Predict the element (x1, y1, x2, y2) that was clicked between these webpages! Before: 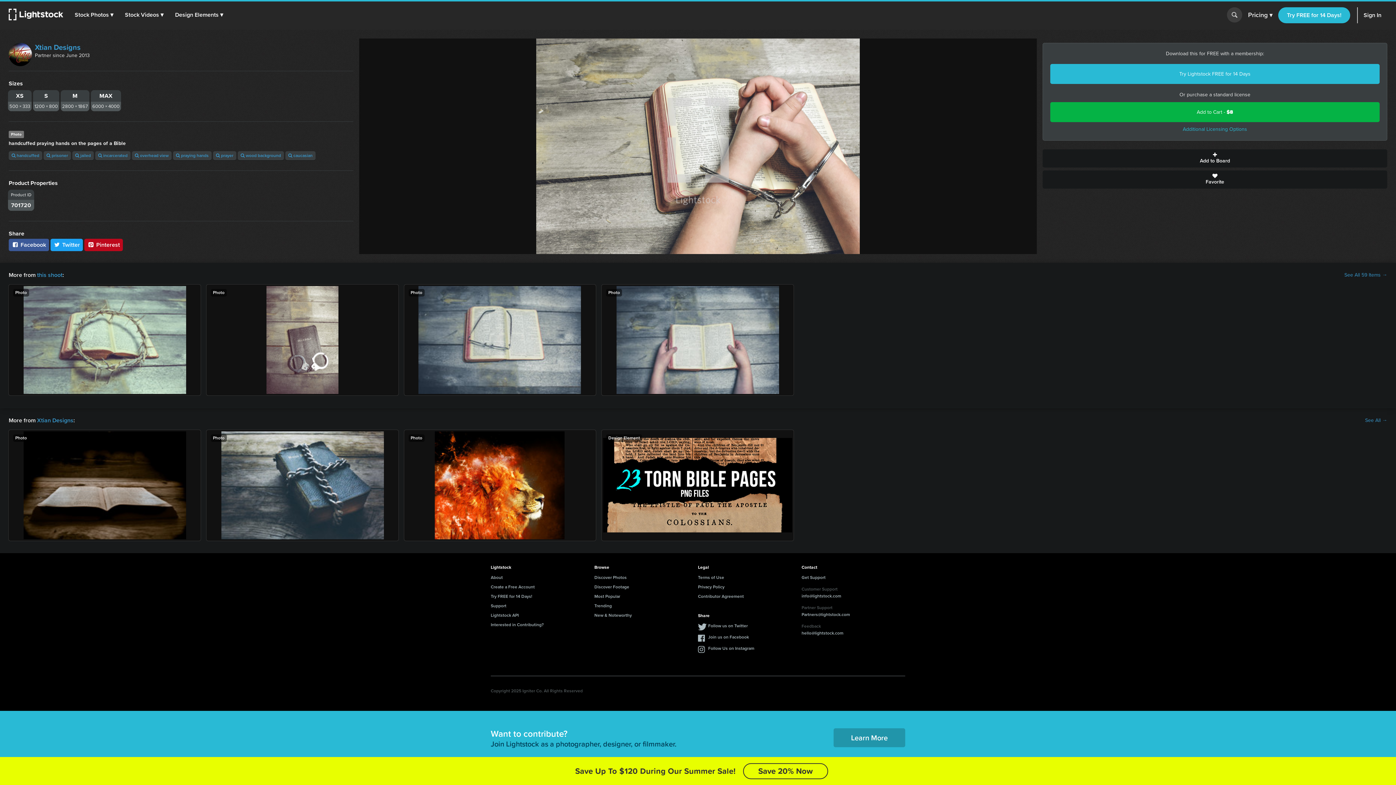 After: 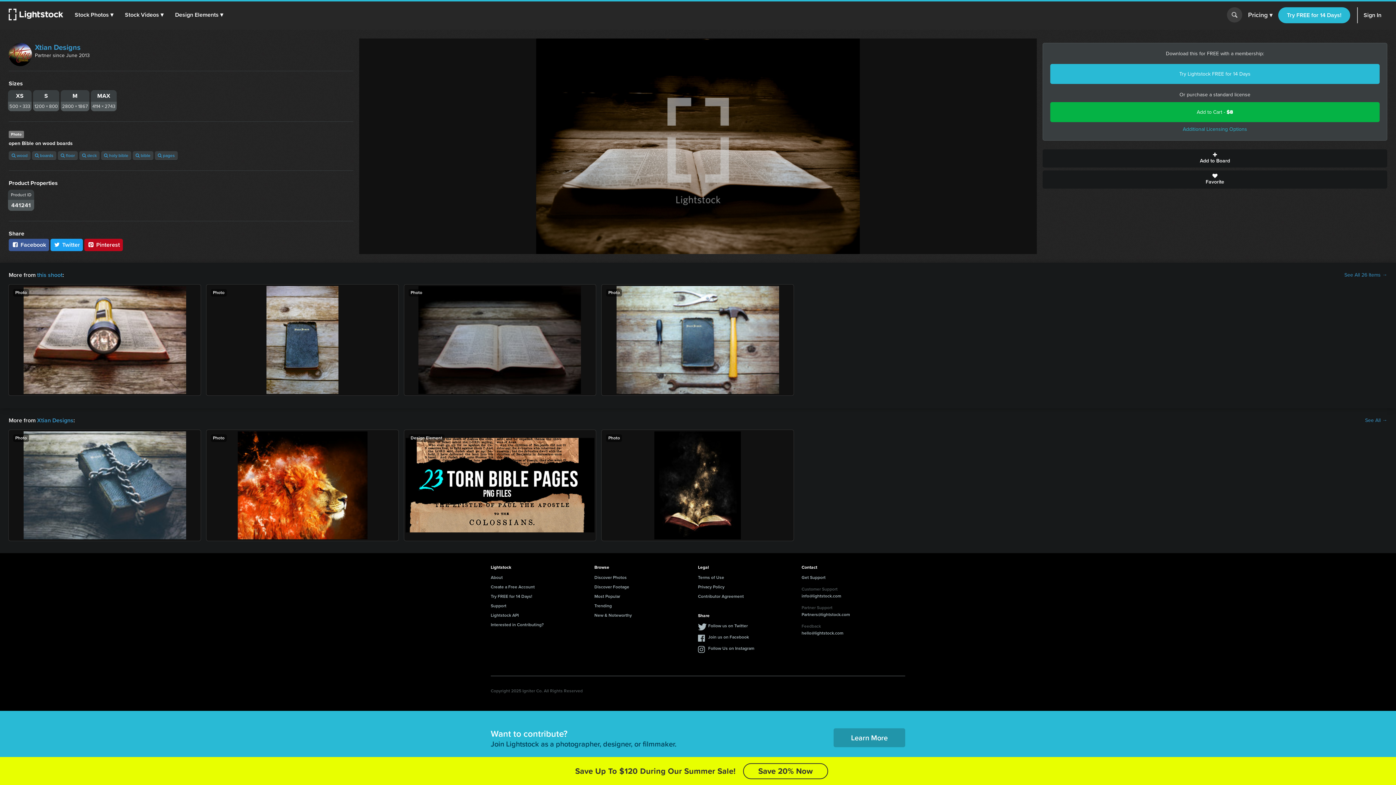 Action: bbox: (8, 430, 200, 541) label: Photo